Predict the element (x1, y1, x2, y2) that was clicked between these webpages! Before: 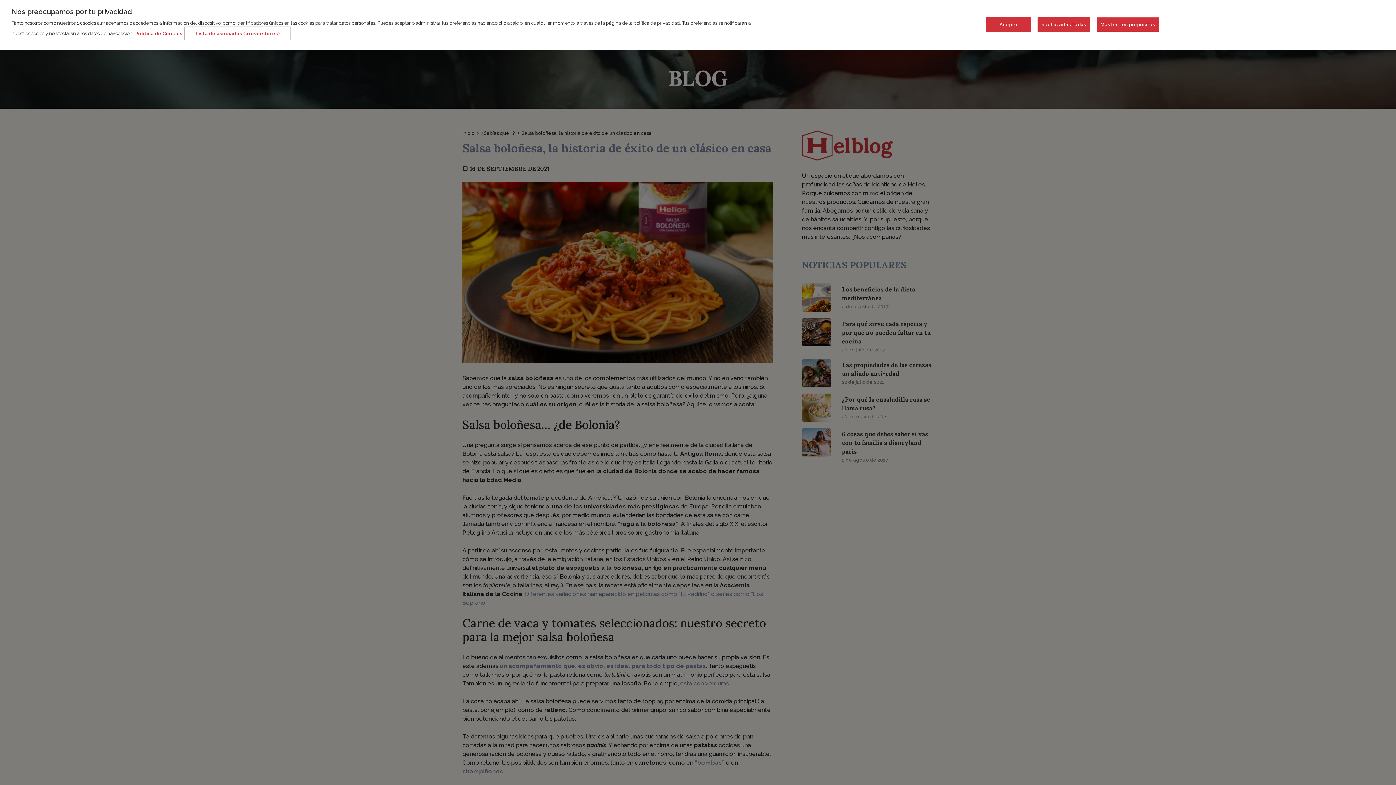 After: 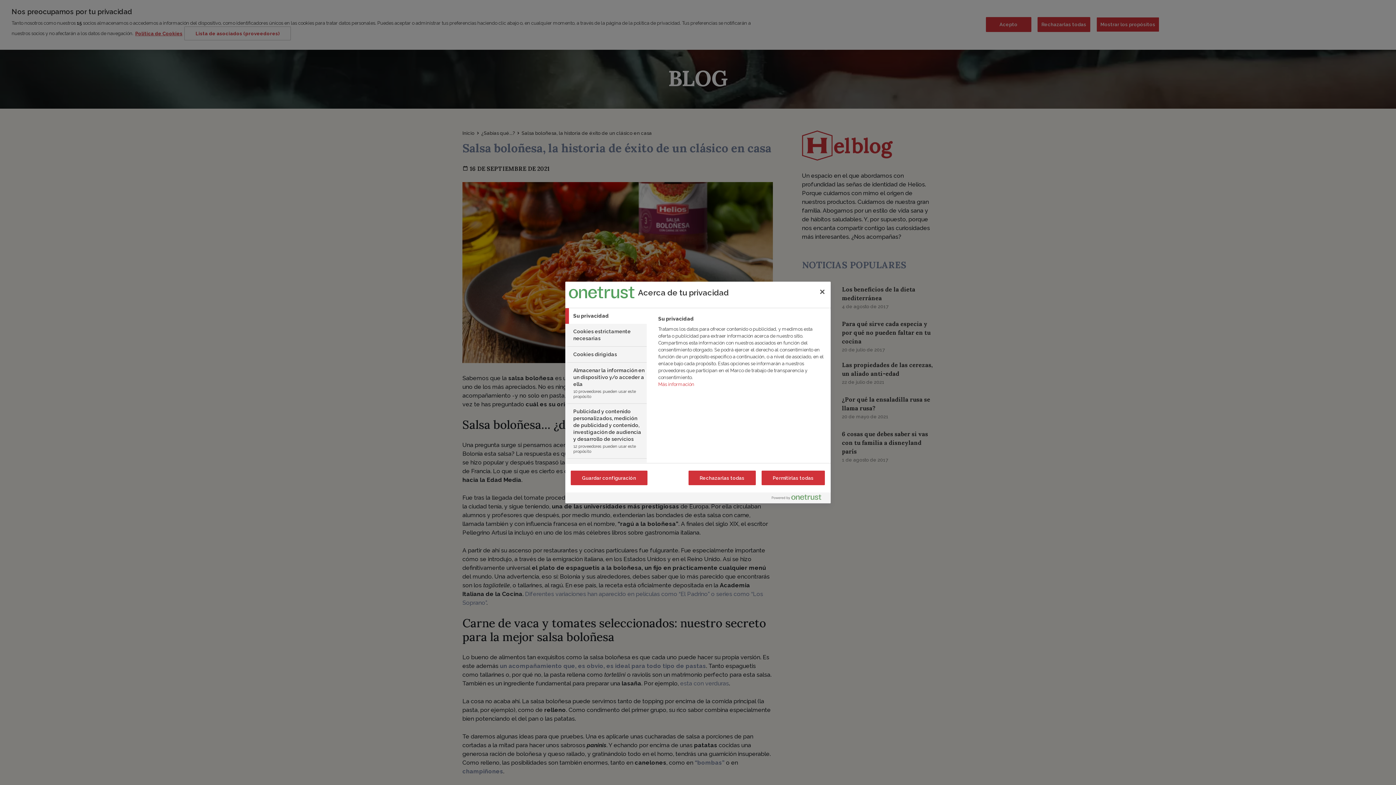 Action: label: Mostrar los propósitos bbox: (1096, 16, 1159, 31)